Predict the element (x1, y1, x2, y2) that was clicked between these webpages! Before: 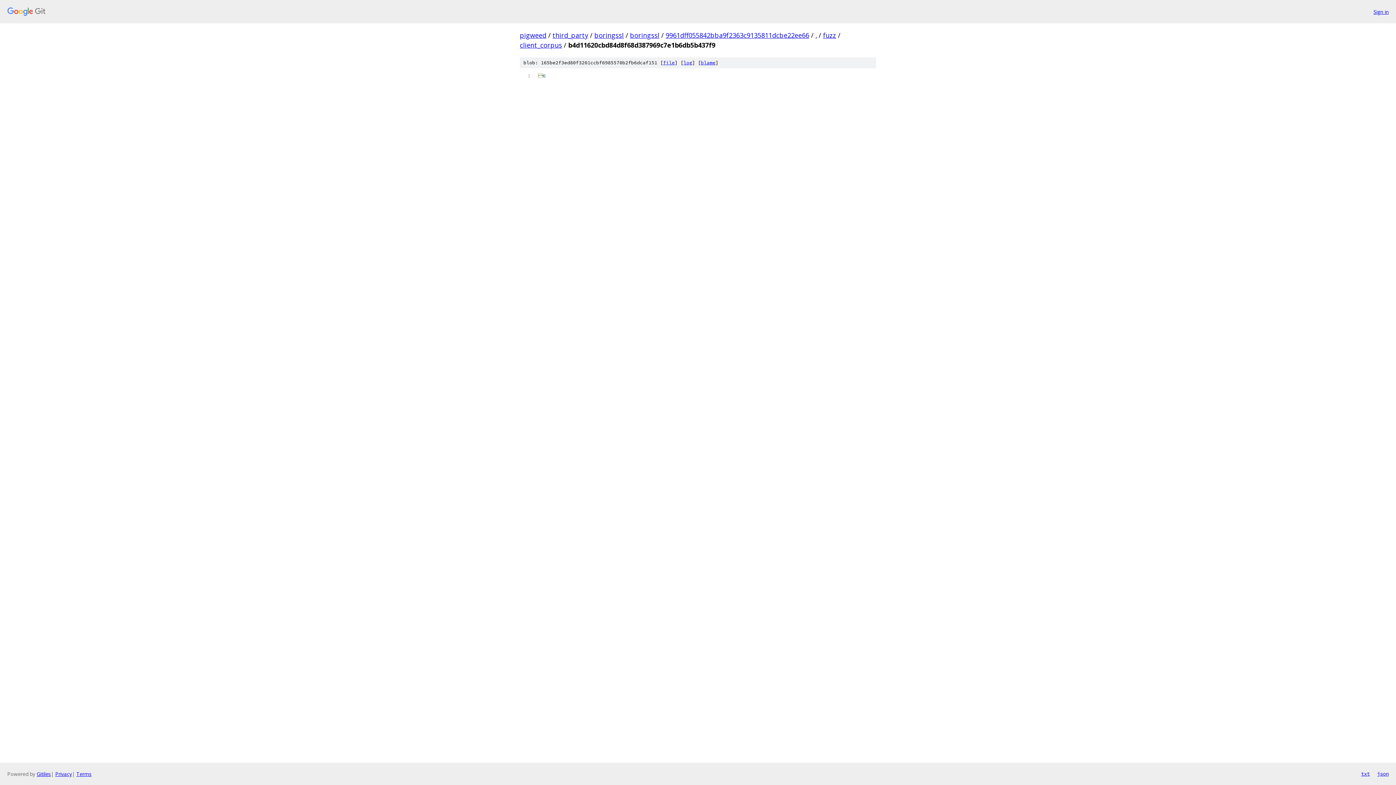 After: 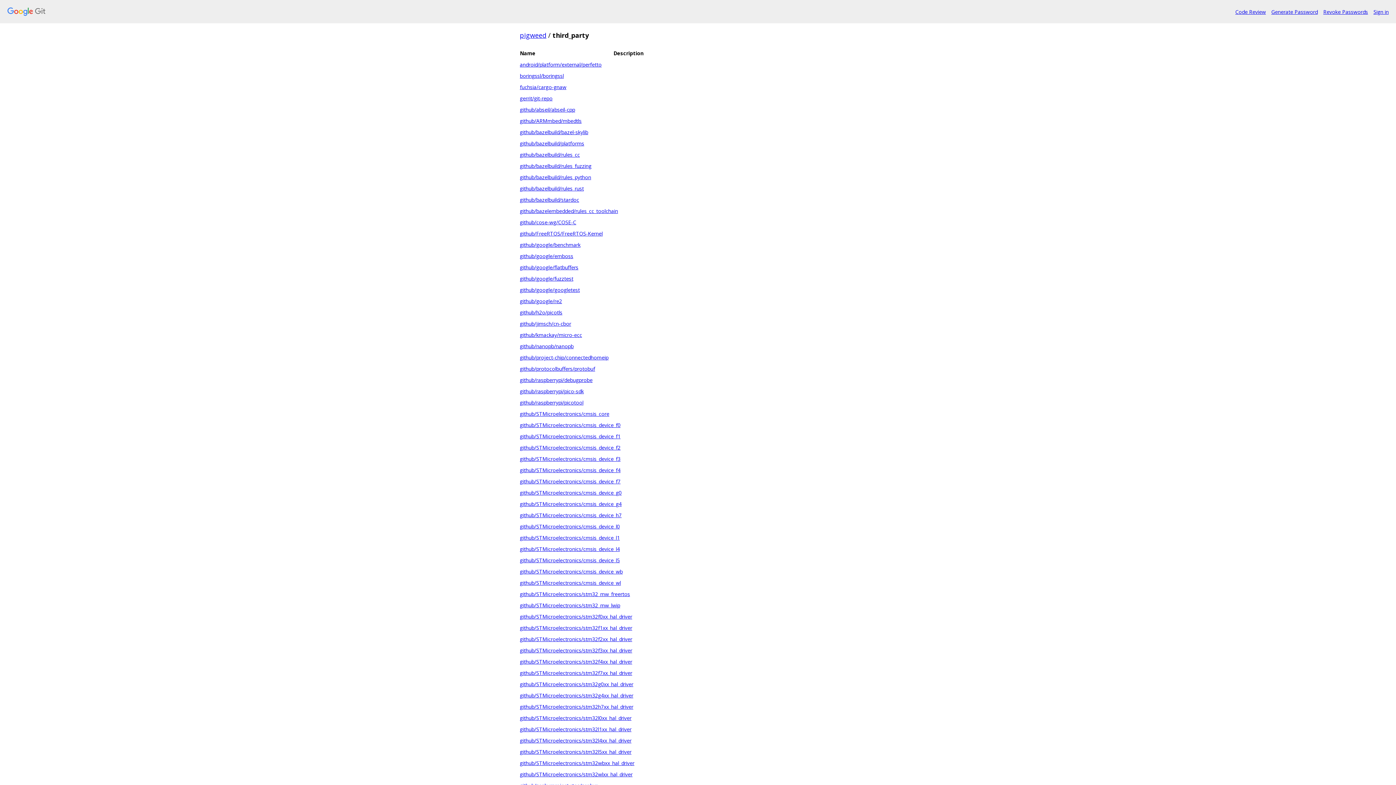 Action: bbox: (552, 30, 588, 39) label: third_party